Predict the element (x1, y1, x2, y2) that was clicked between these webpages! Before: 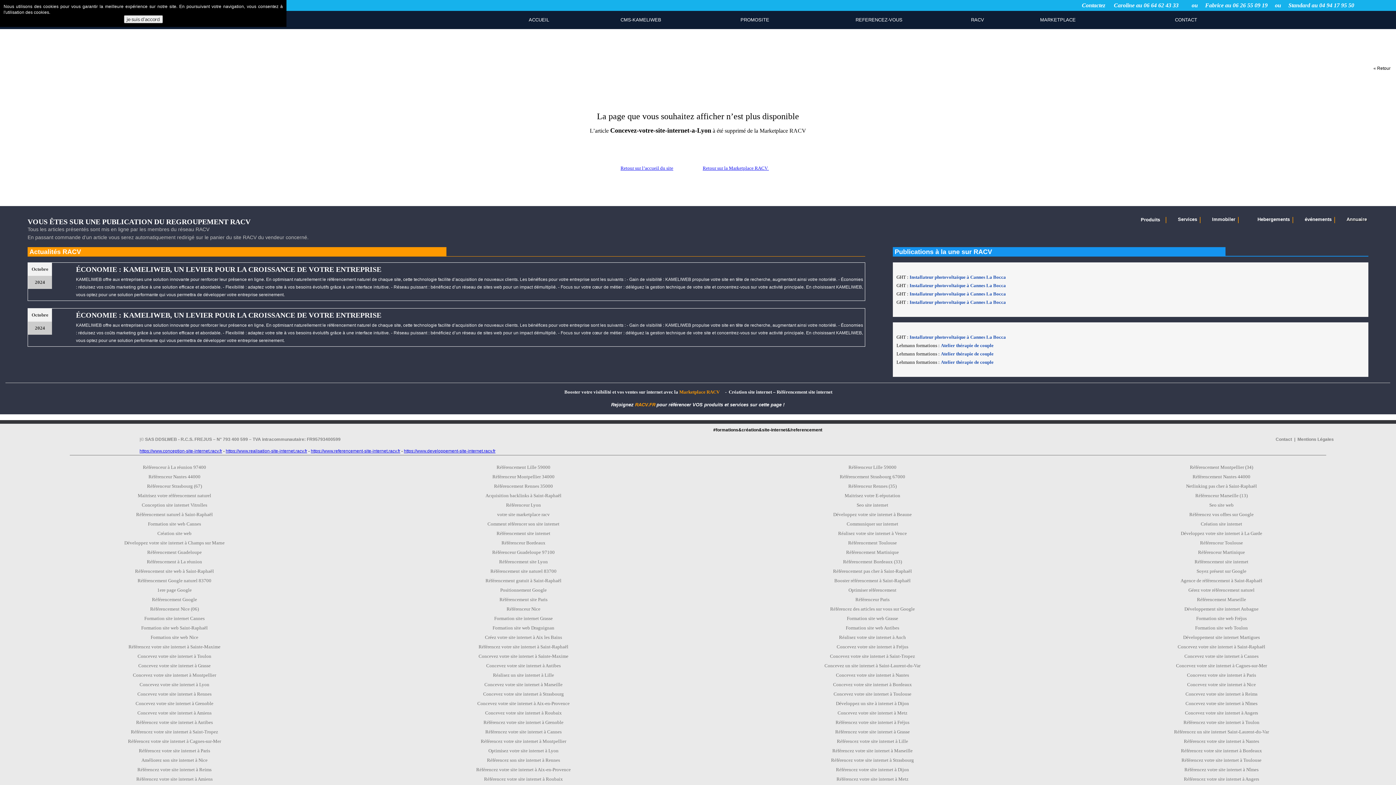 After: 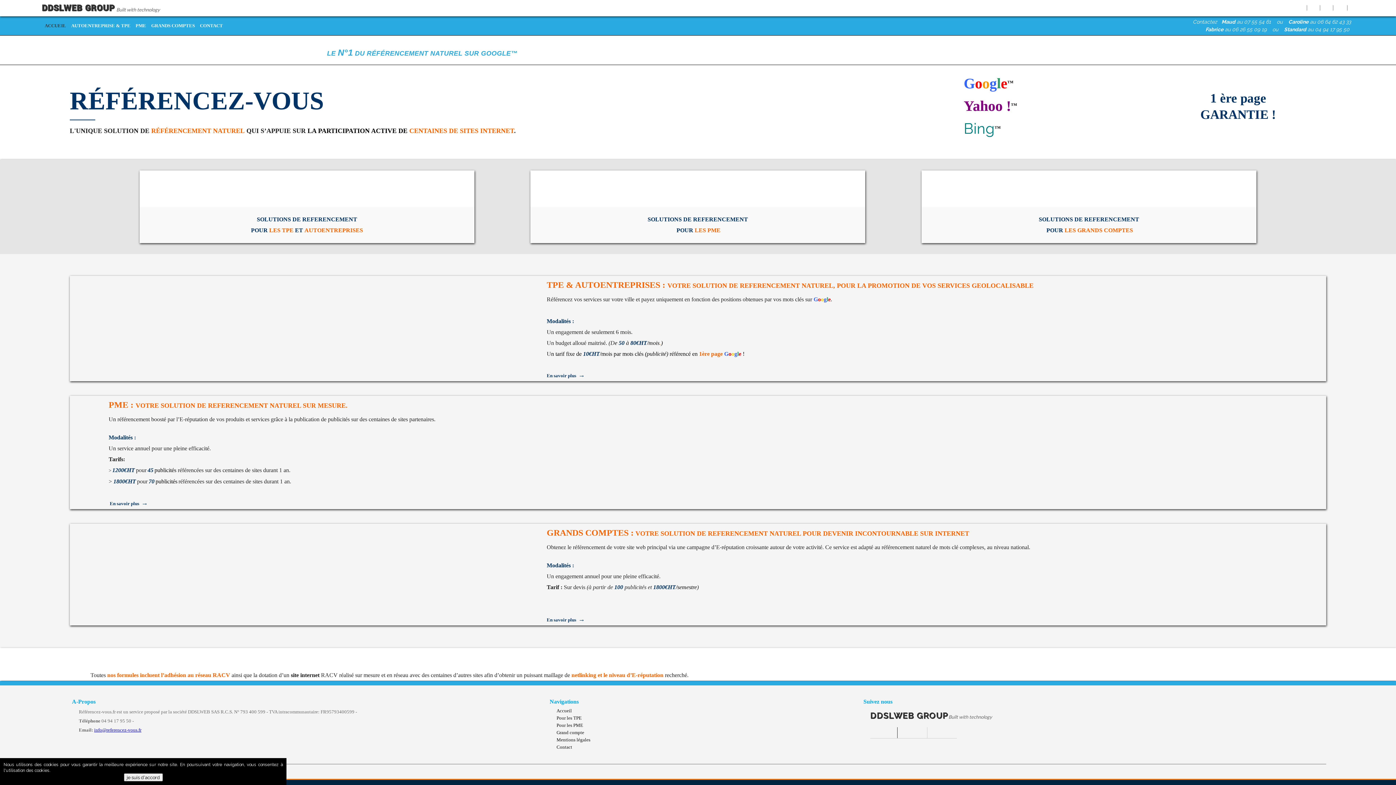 Action: label: REFERENCEZ-VOUS bbox: (855, 17, 902, 22)